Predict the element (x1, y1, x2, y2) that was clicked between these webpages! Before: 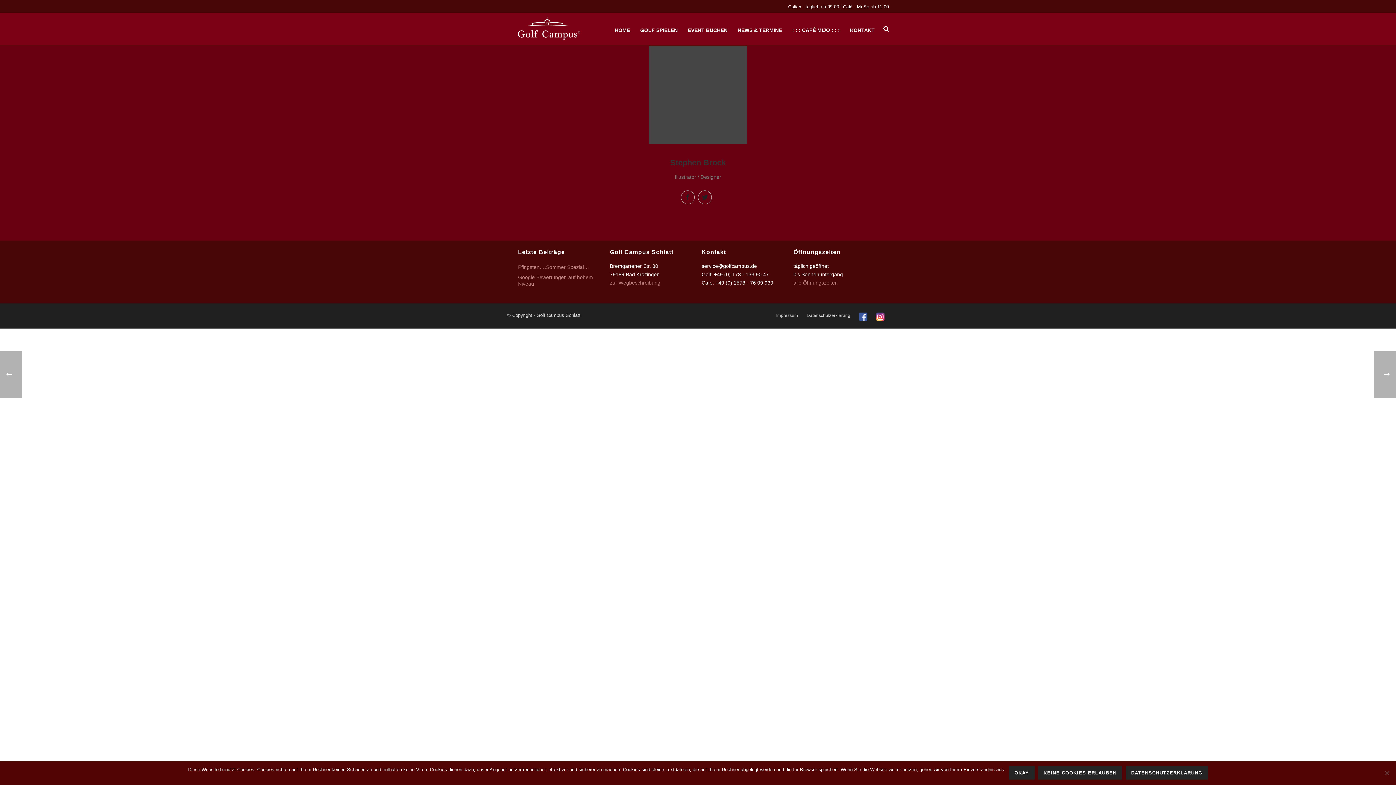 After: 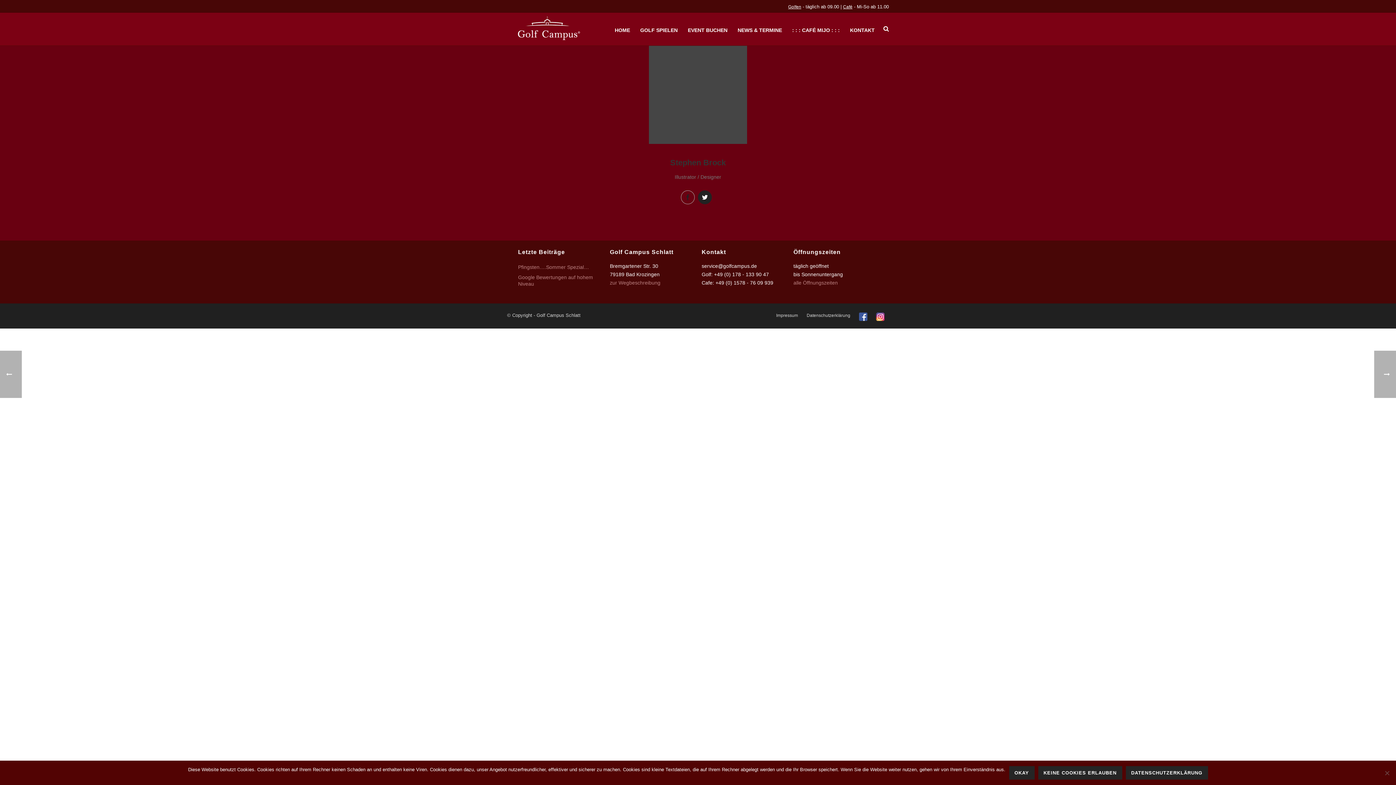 Action: bbox: (698, 190, 712, 204)